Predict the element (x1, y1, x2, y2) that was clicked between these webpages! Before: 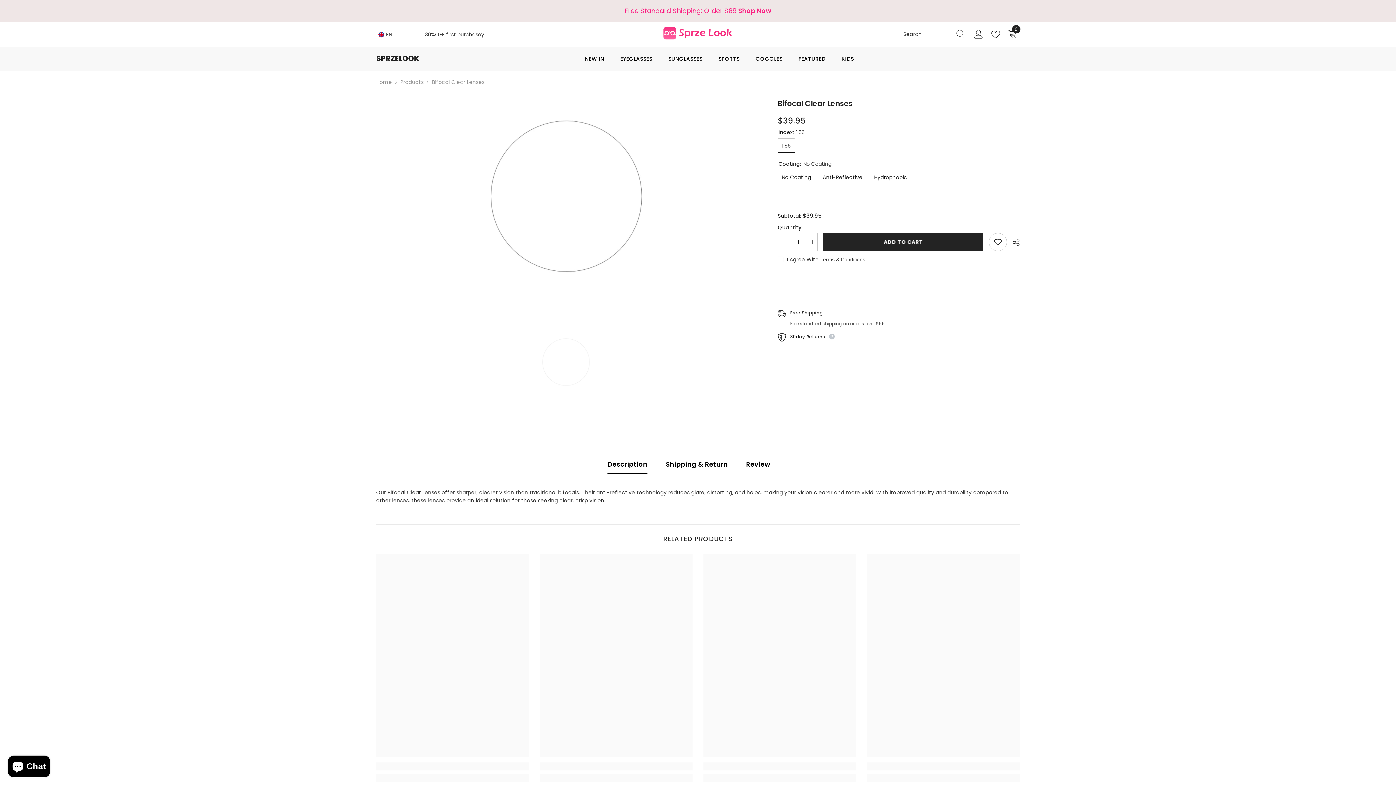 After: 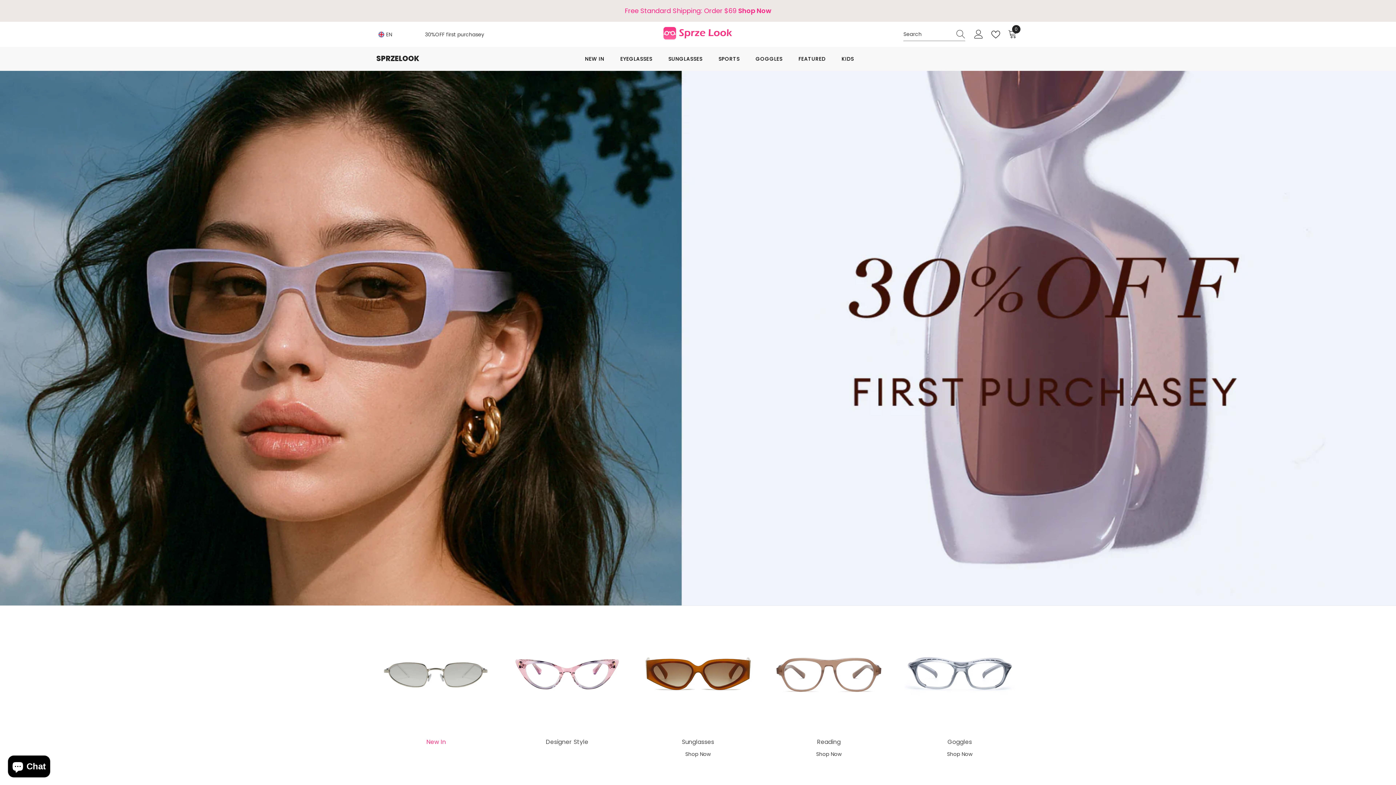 Action: bbox: (663, 26, 732, 39)